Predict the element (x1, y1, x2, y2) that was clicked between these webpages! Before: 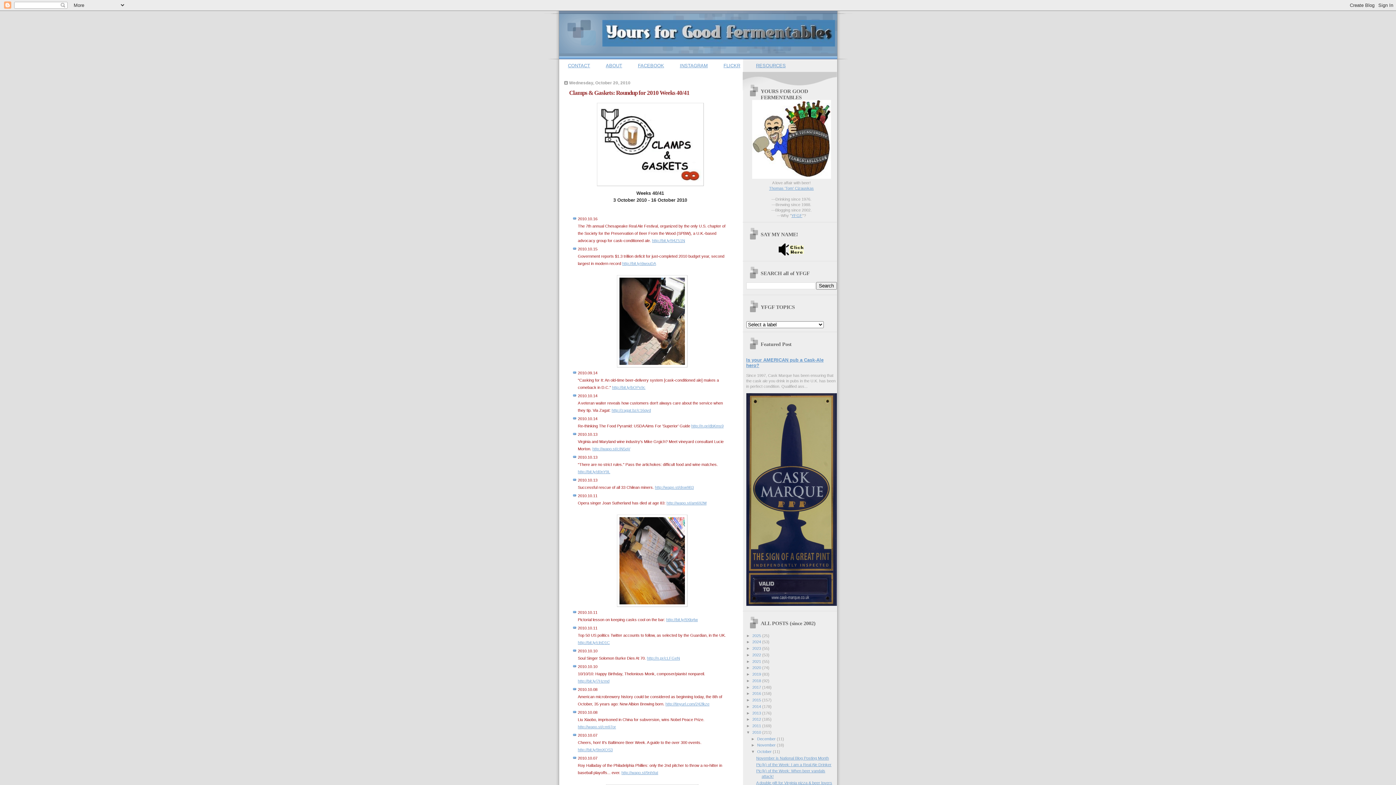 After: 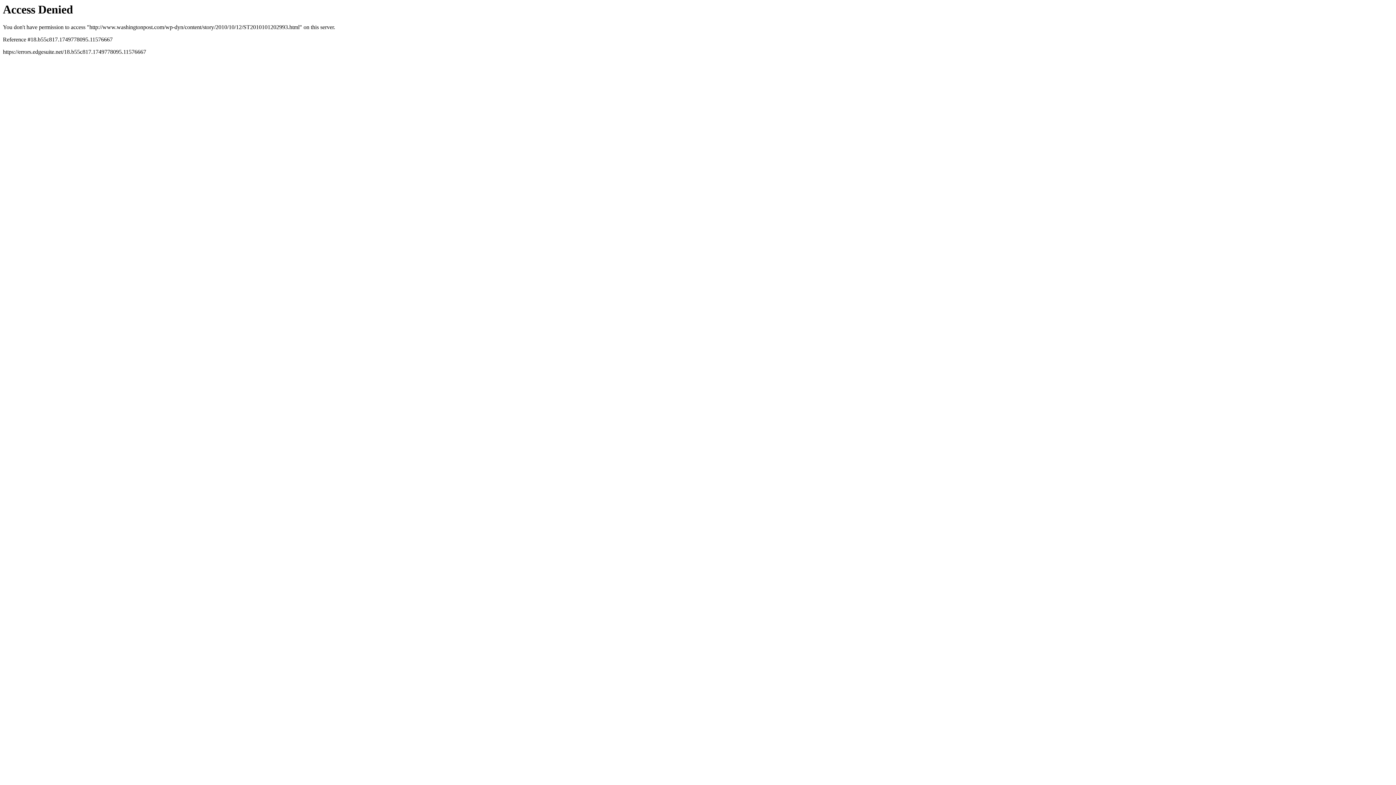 Action: bbox: (592, 446, 630, 451) label: http://wapo.st/cIN5qV